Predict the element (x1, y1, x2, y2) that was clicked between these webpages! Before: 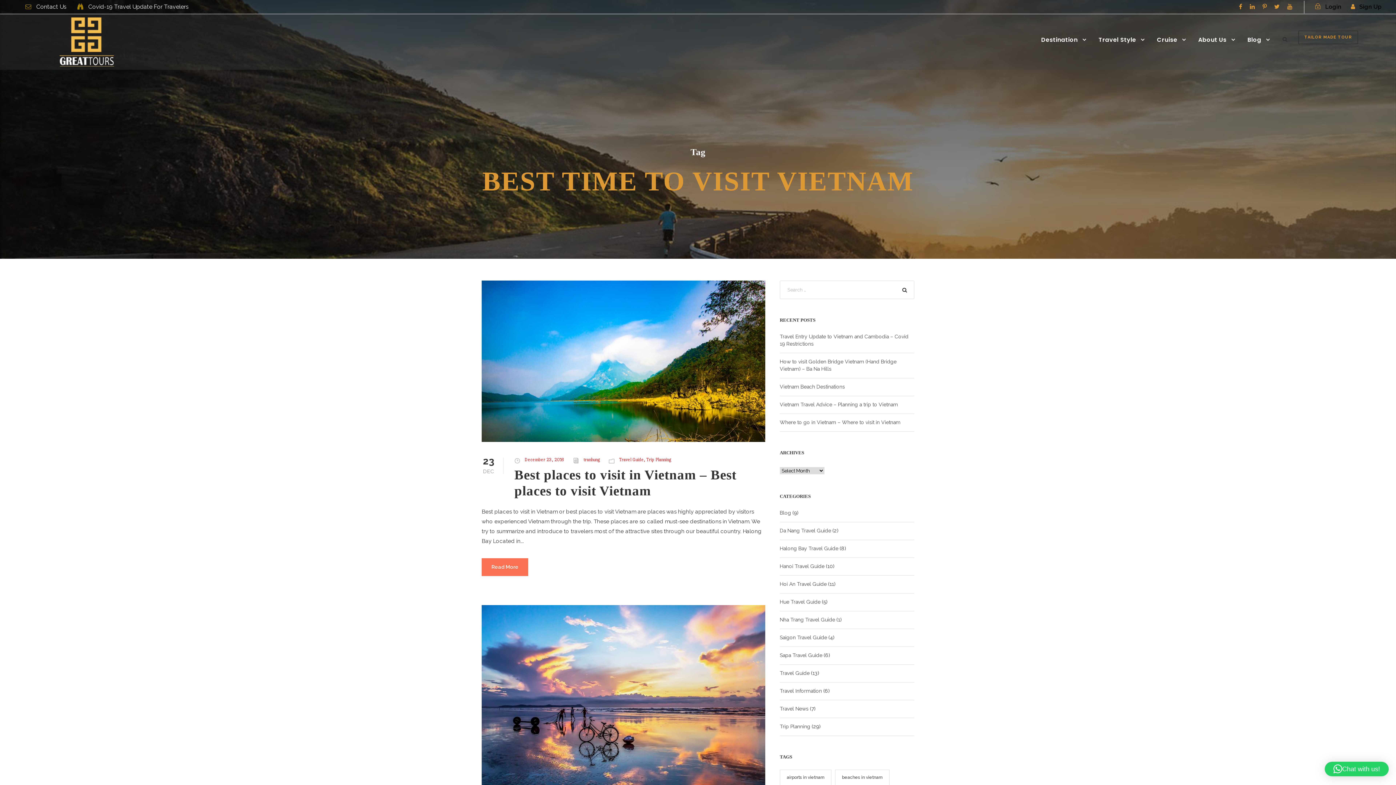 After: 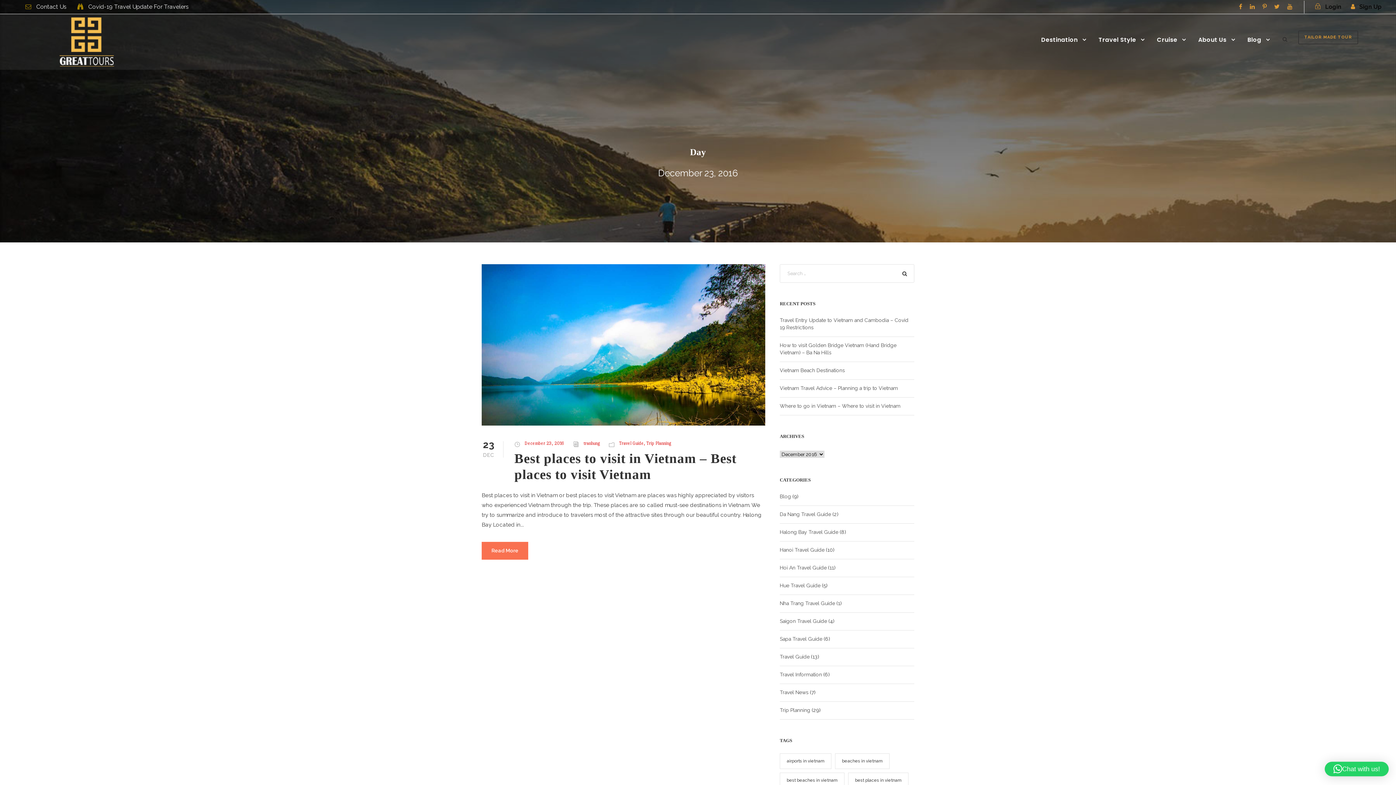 Action: bbox: (524, 457, 564, 462) label: December 23, 2016